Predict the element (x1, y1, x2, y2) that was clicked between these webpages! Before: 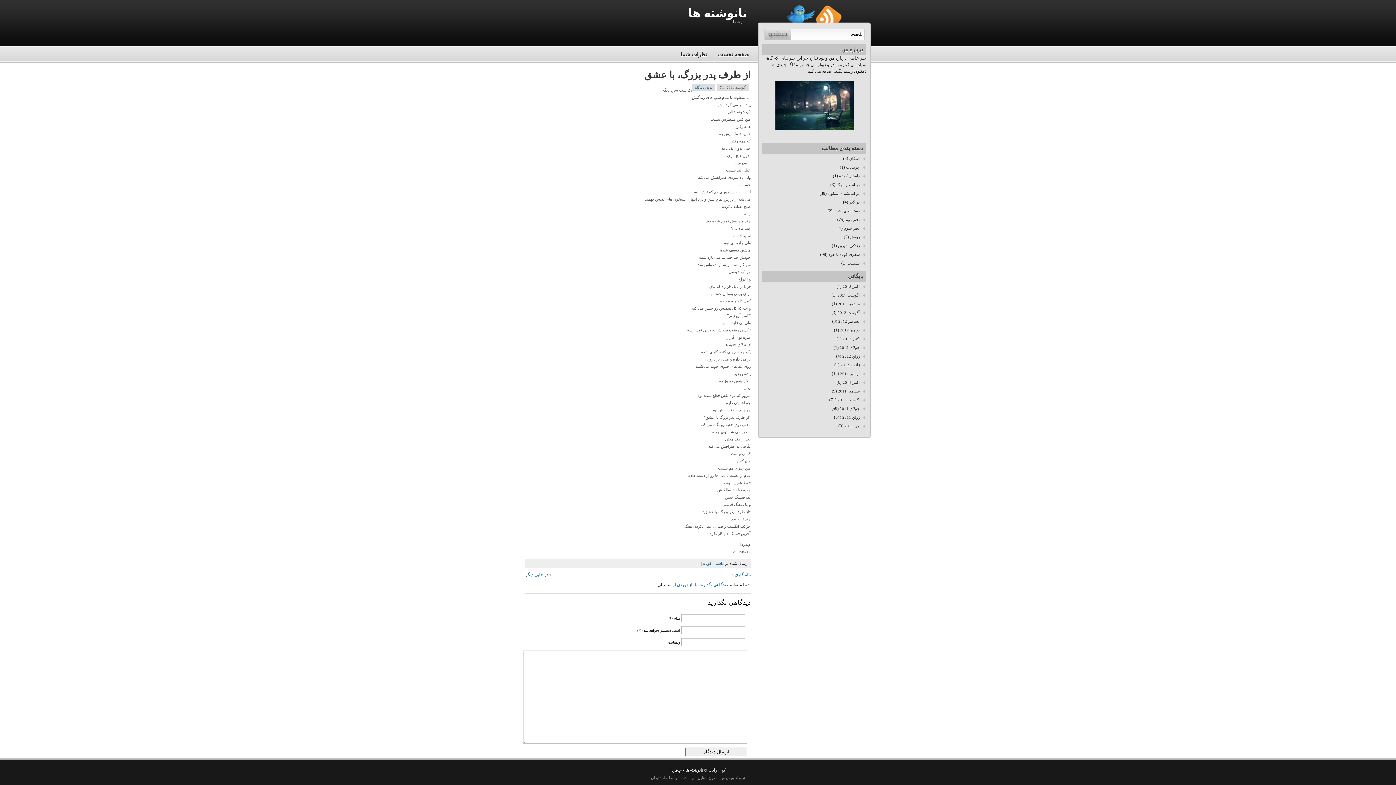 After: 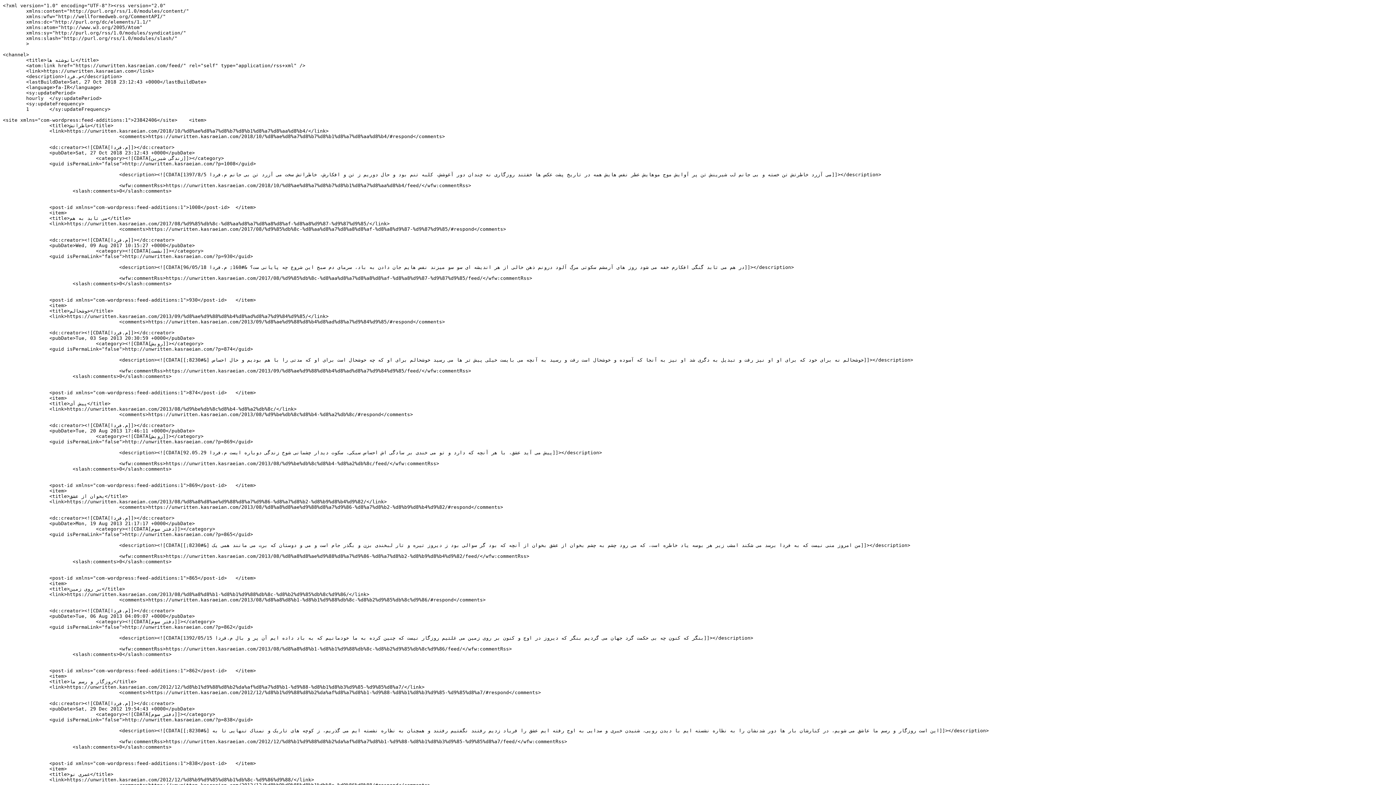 Action: bbox: (815, 6, 842, 11)